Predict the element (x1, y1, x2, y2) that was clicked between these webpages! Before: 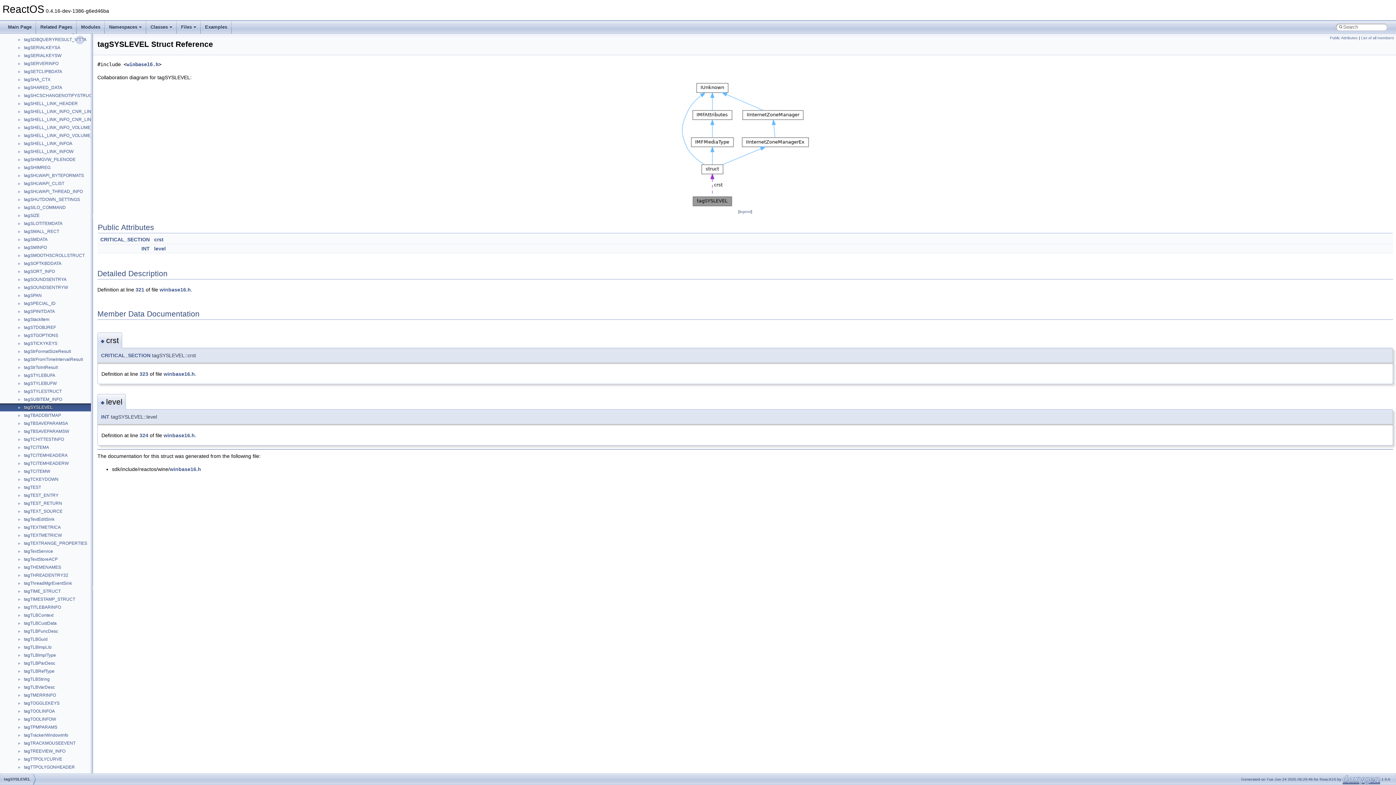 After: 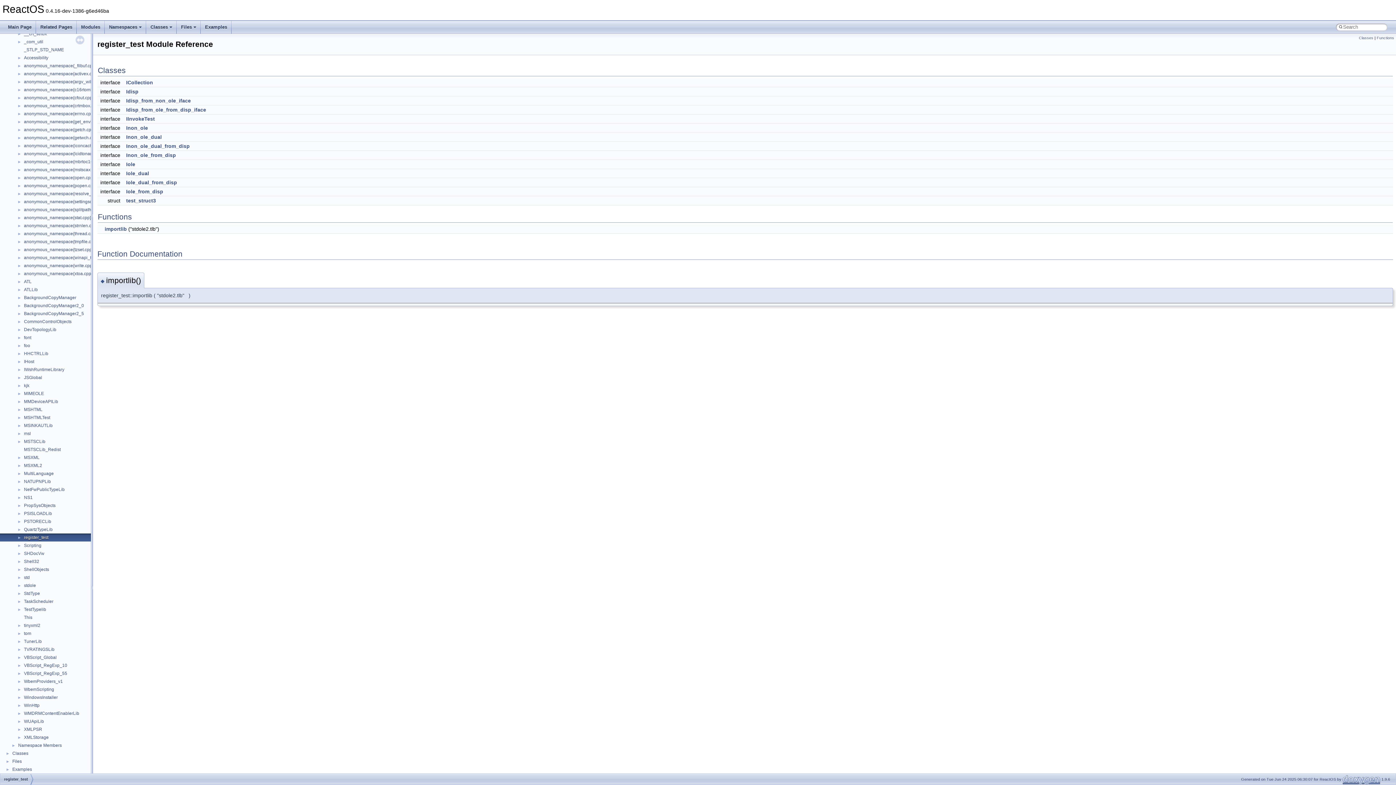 Action: bbox: (23, 588, 49, 595) label: register_test